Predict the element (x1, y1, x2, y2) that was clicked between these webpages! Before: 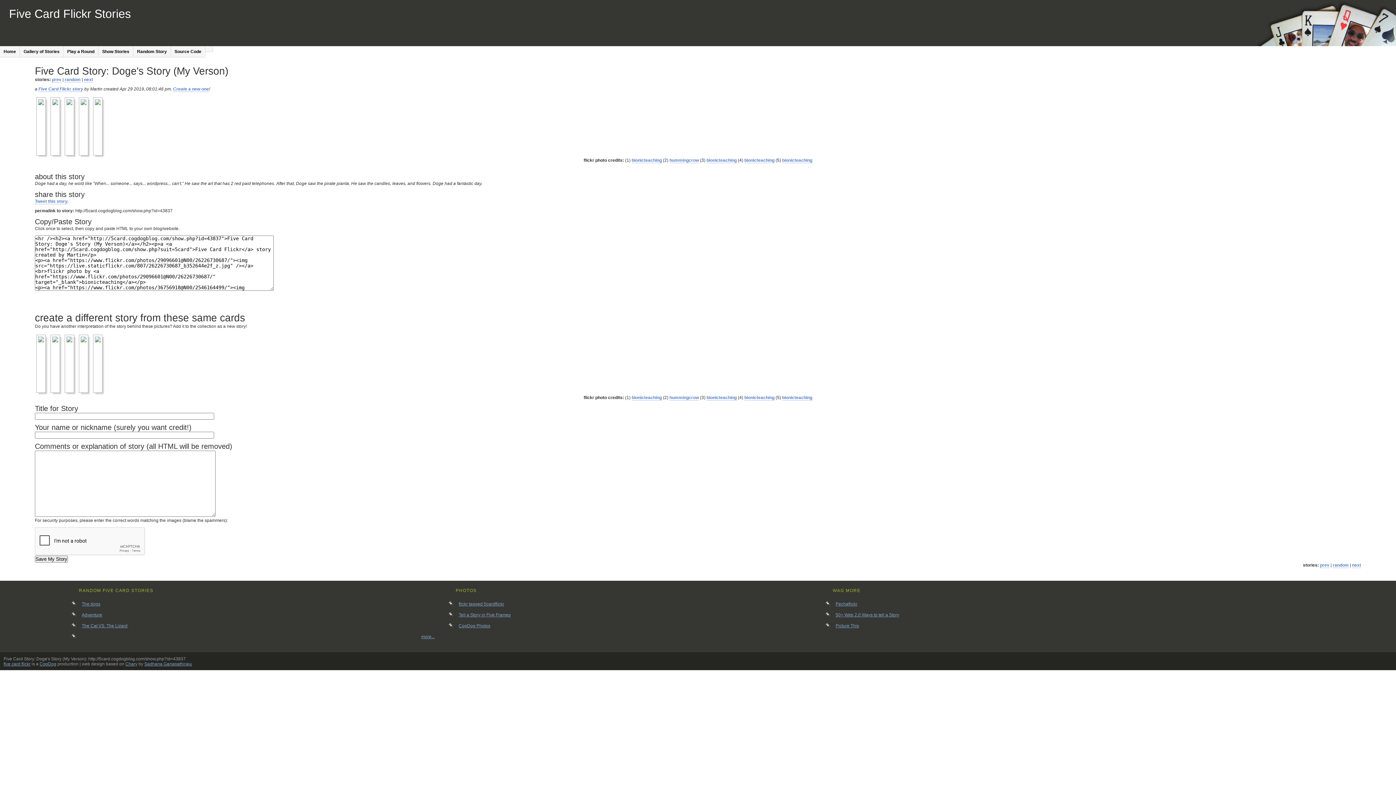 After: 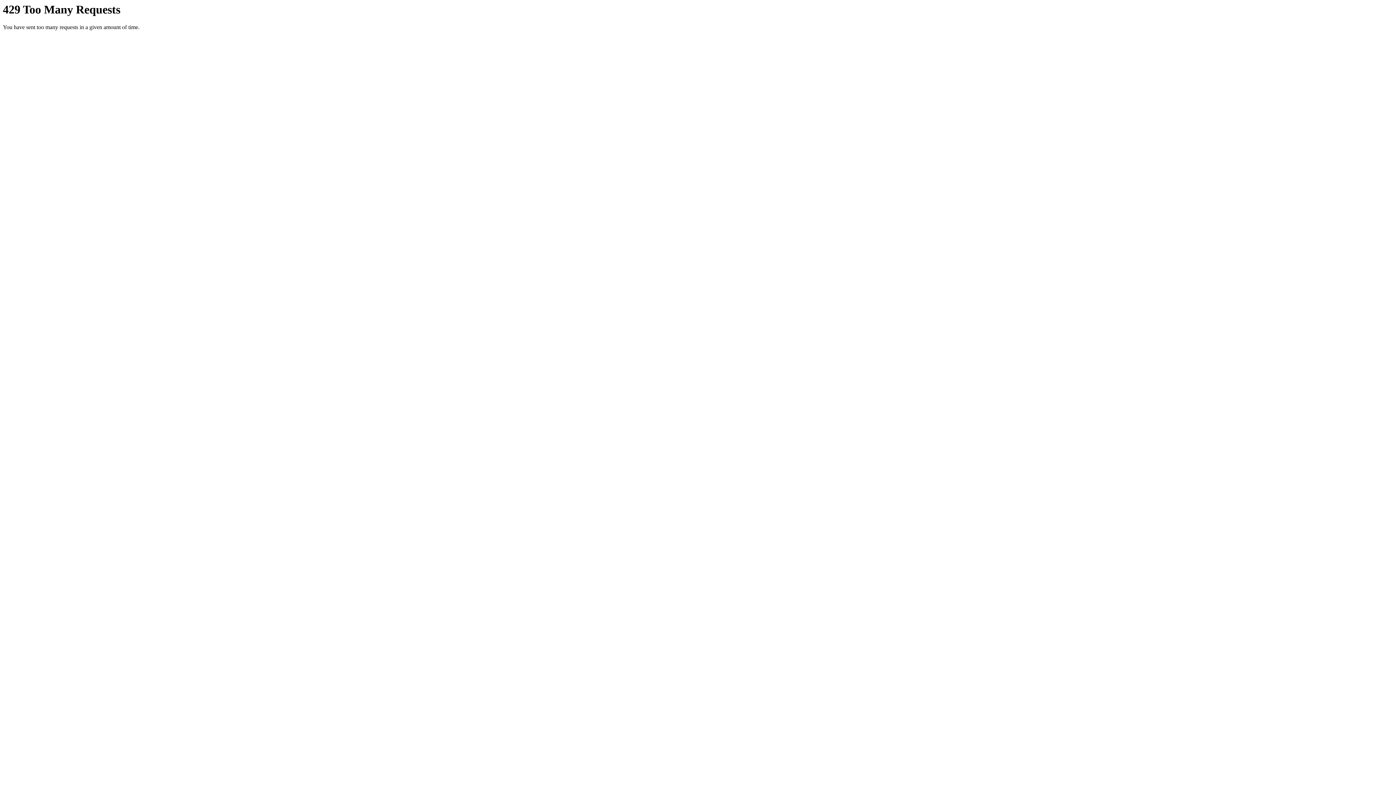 Action: bbox: (52, 337, 62, 395)